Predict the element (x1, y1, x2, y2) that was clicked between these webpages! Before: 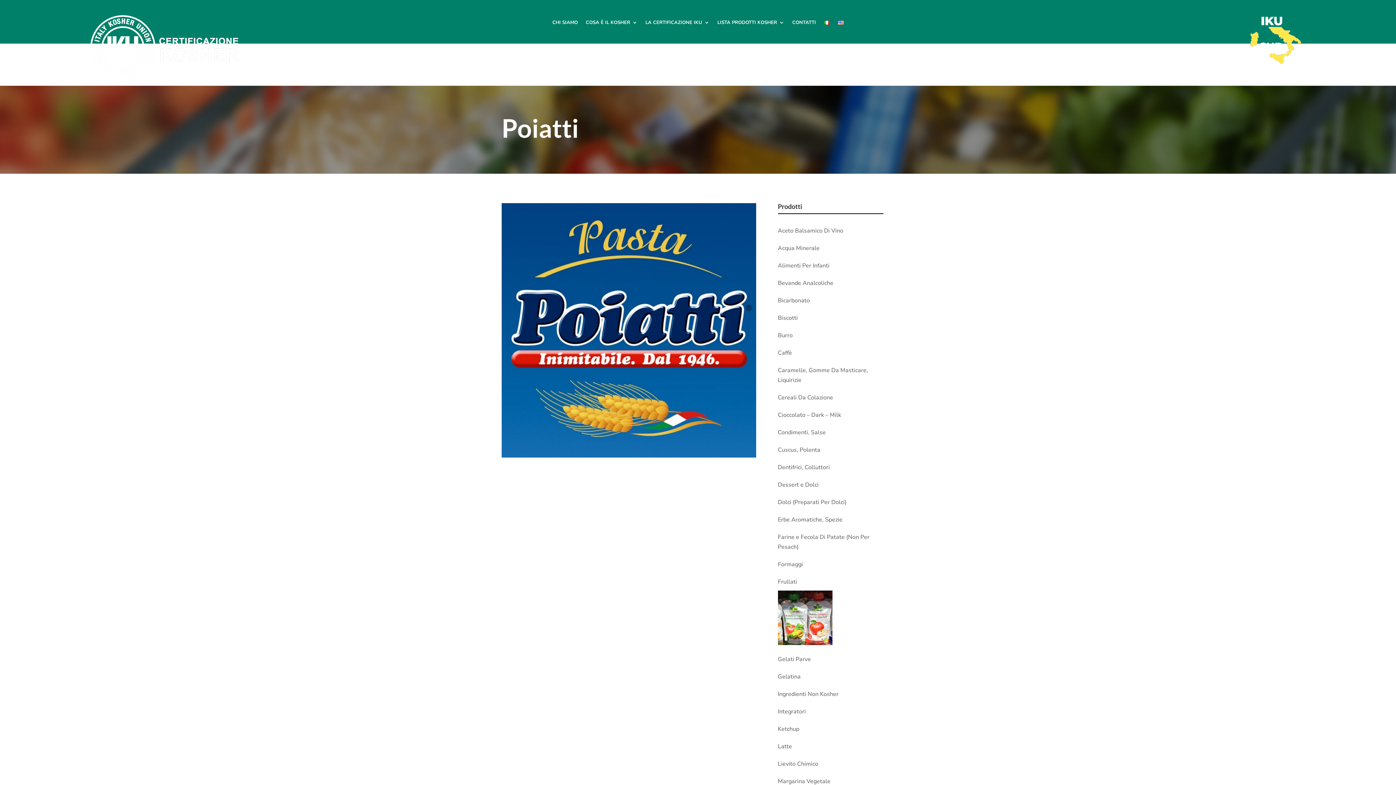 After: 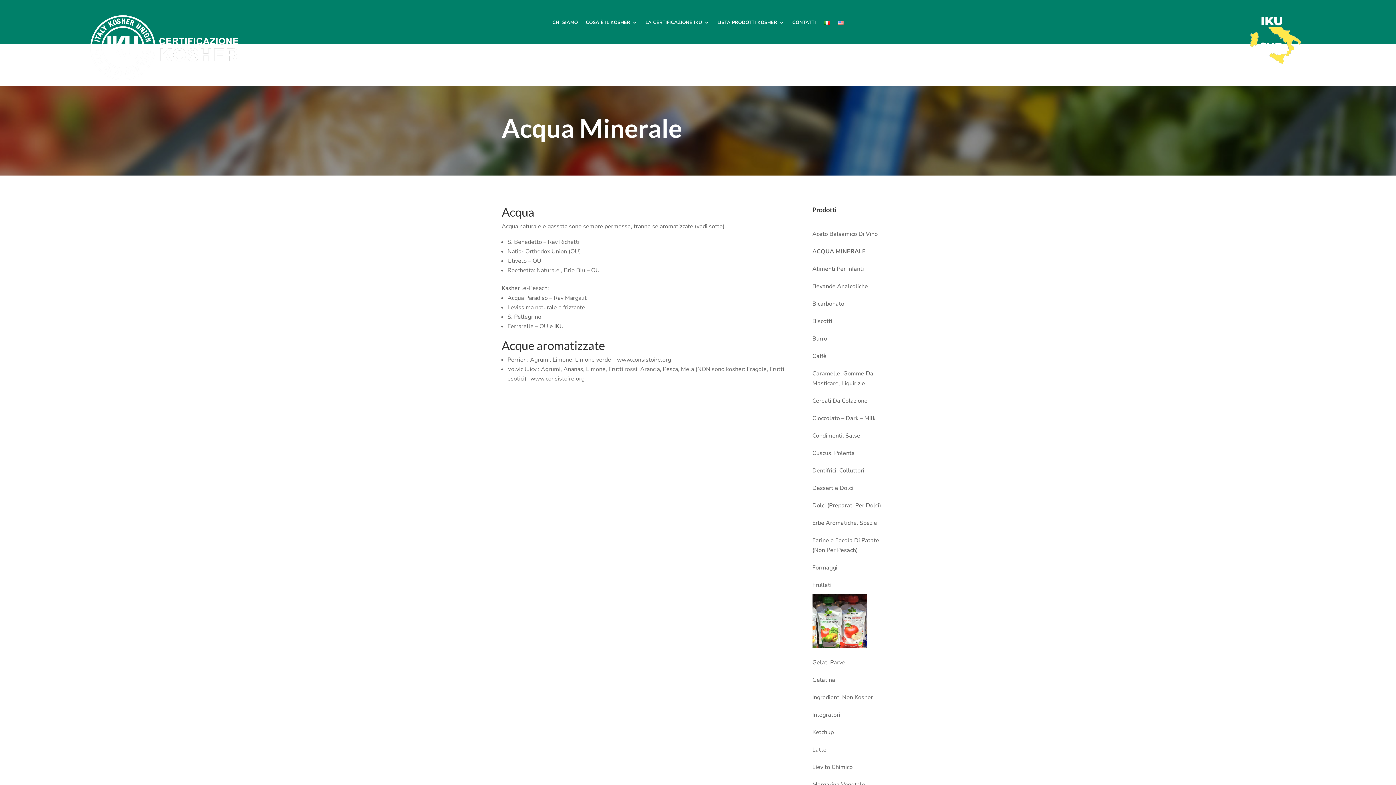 Action: label: Acqua Minerale bbox: (778, 243, 883, 253)